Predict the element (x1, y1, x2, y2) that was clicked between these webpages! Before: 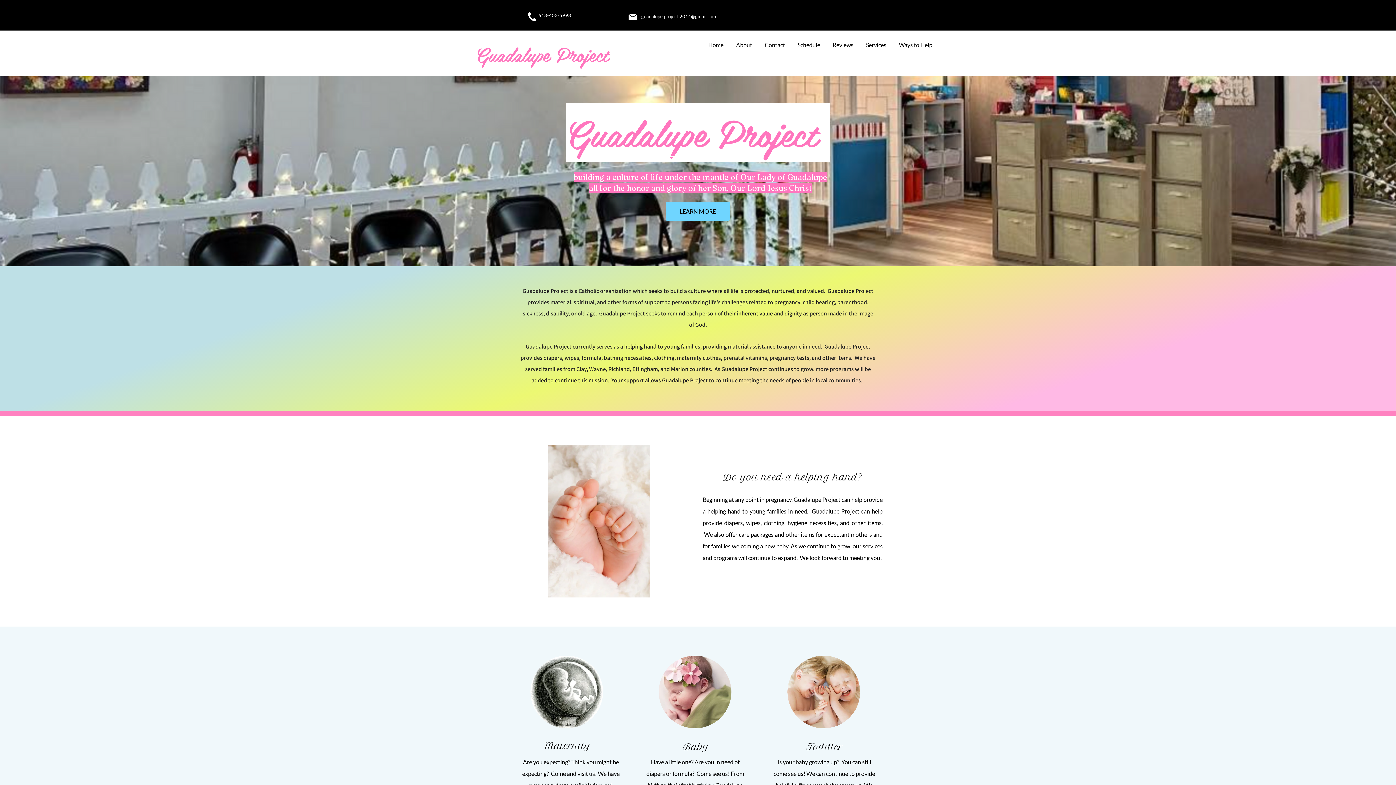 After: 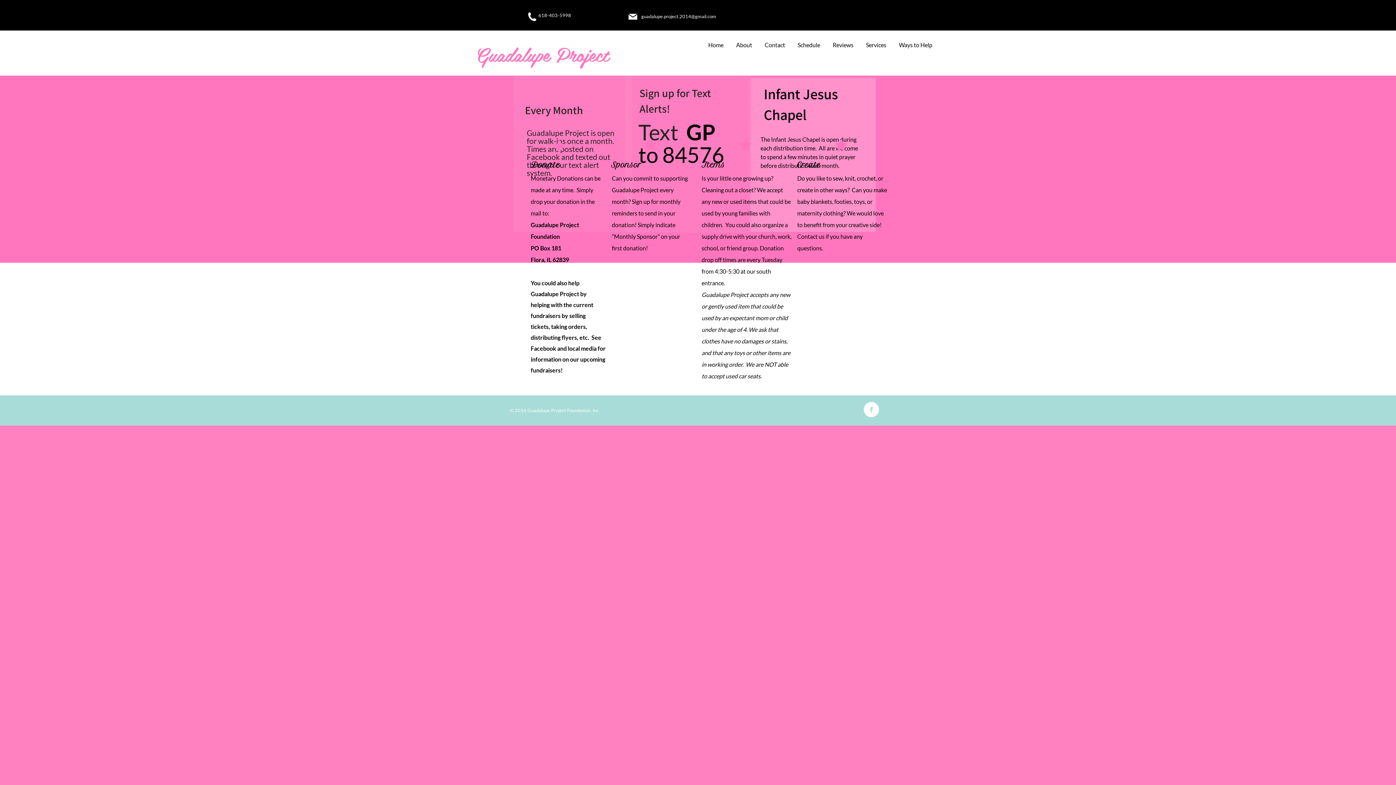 Action: bbox: (791, 41, 826, 49) label: Schedule